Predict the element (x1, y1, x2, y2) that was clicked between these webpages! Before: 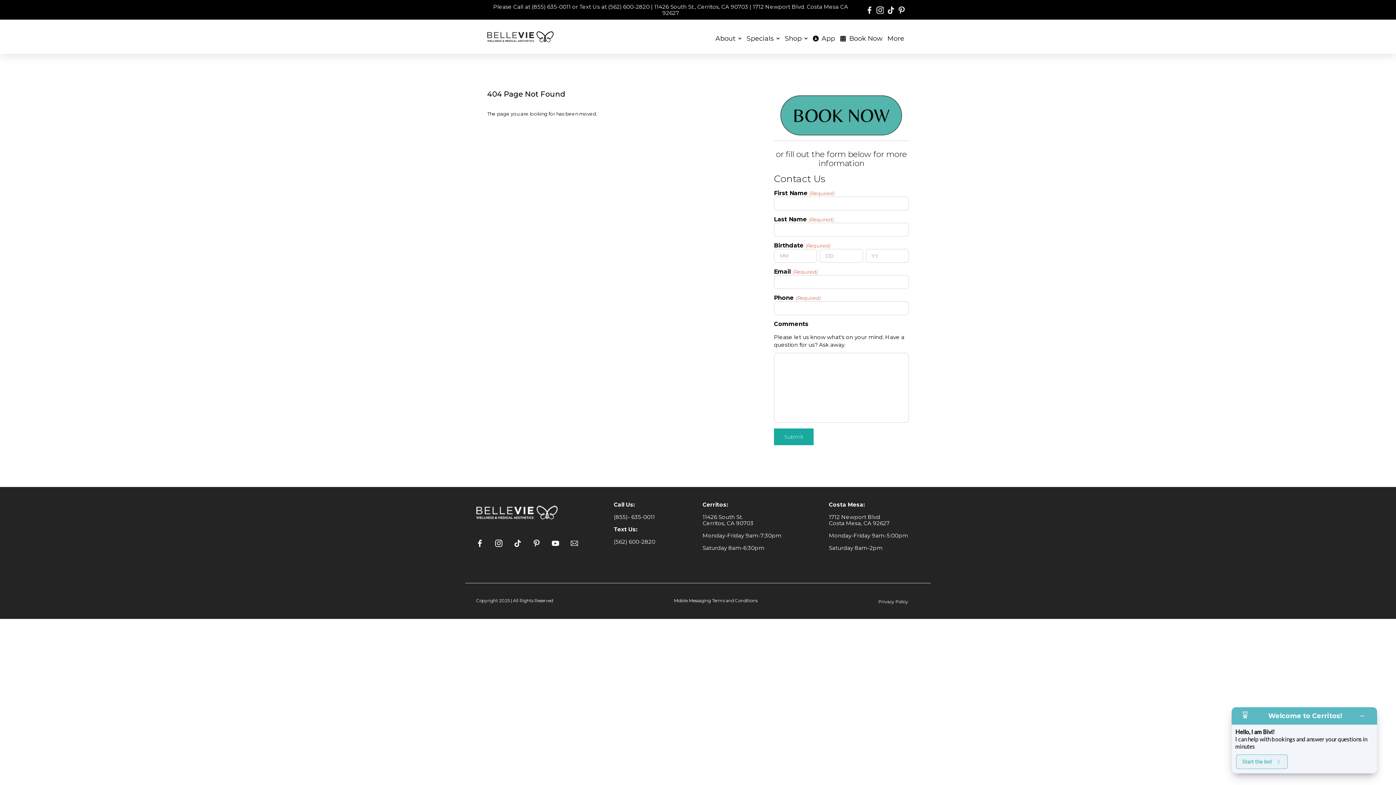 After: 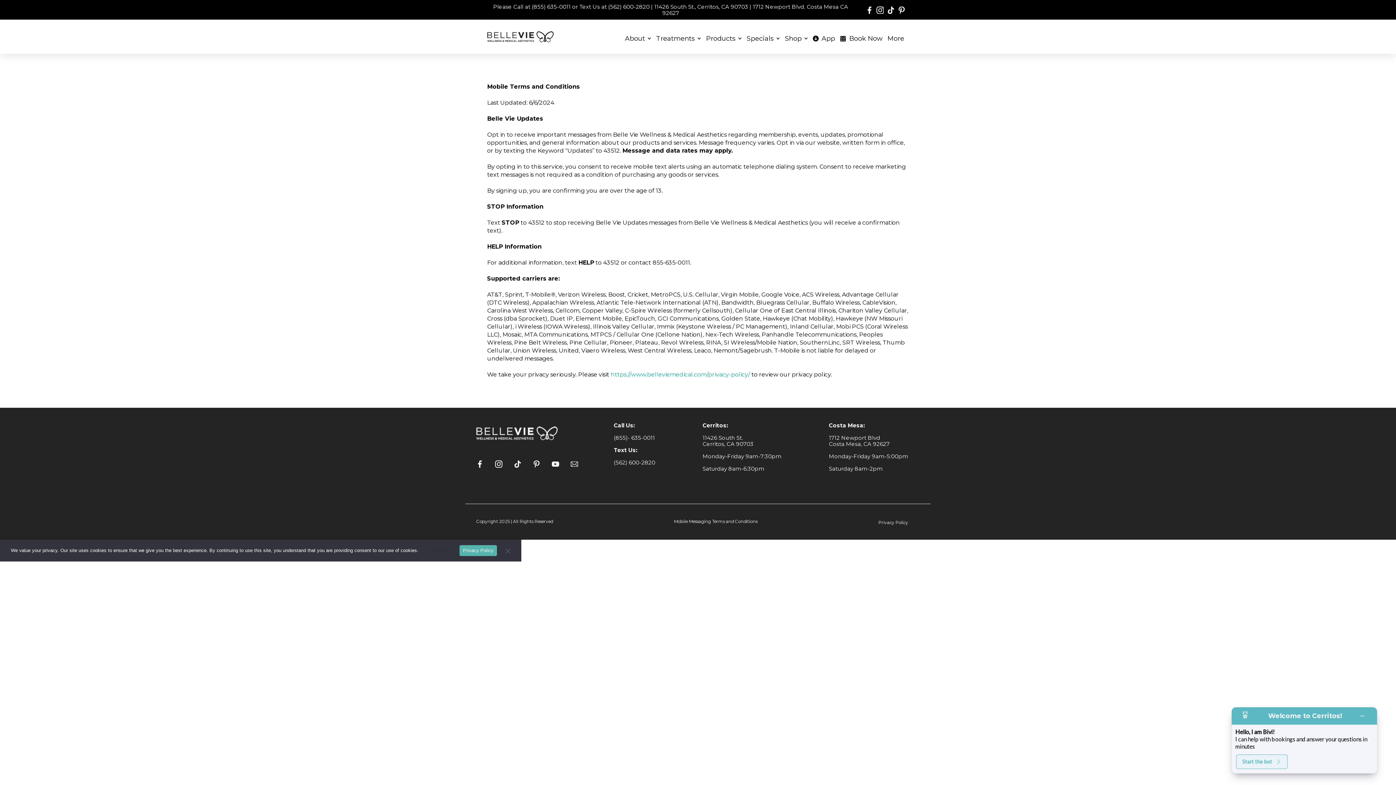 Action: label: Mobile Messaging Terms and Conditions bbox: (674, 598, 757, 603)